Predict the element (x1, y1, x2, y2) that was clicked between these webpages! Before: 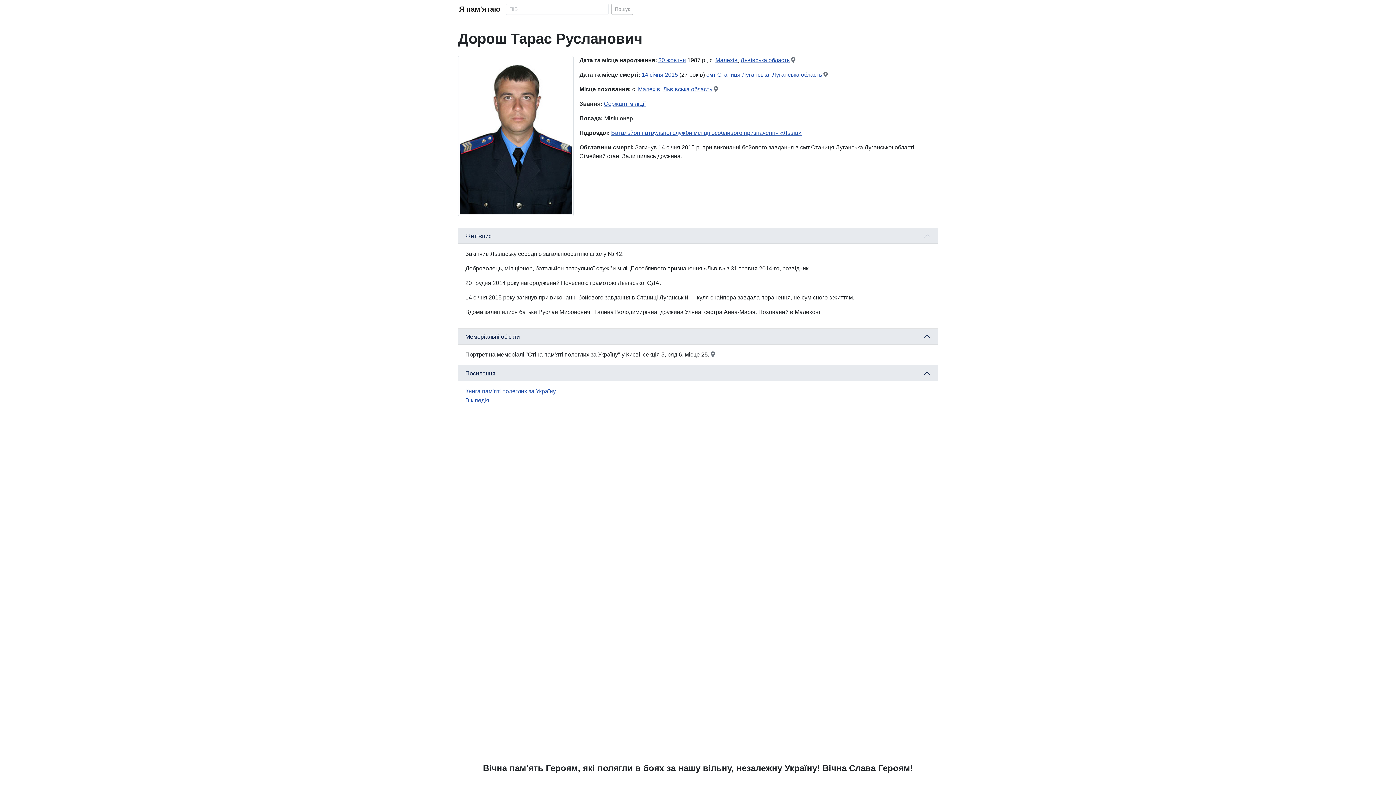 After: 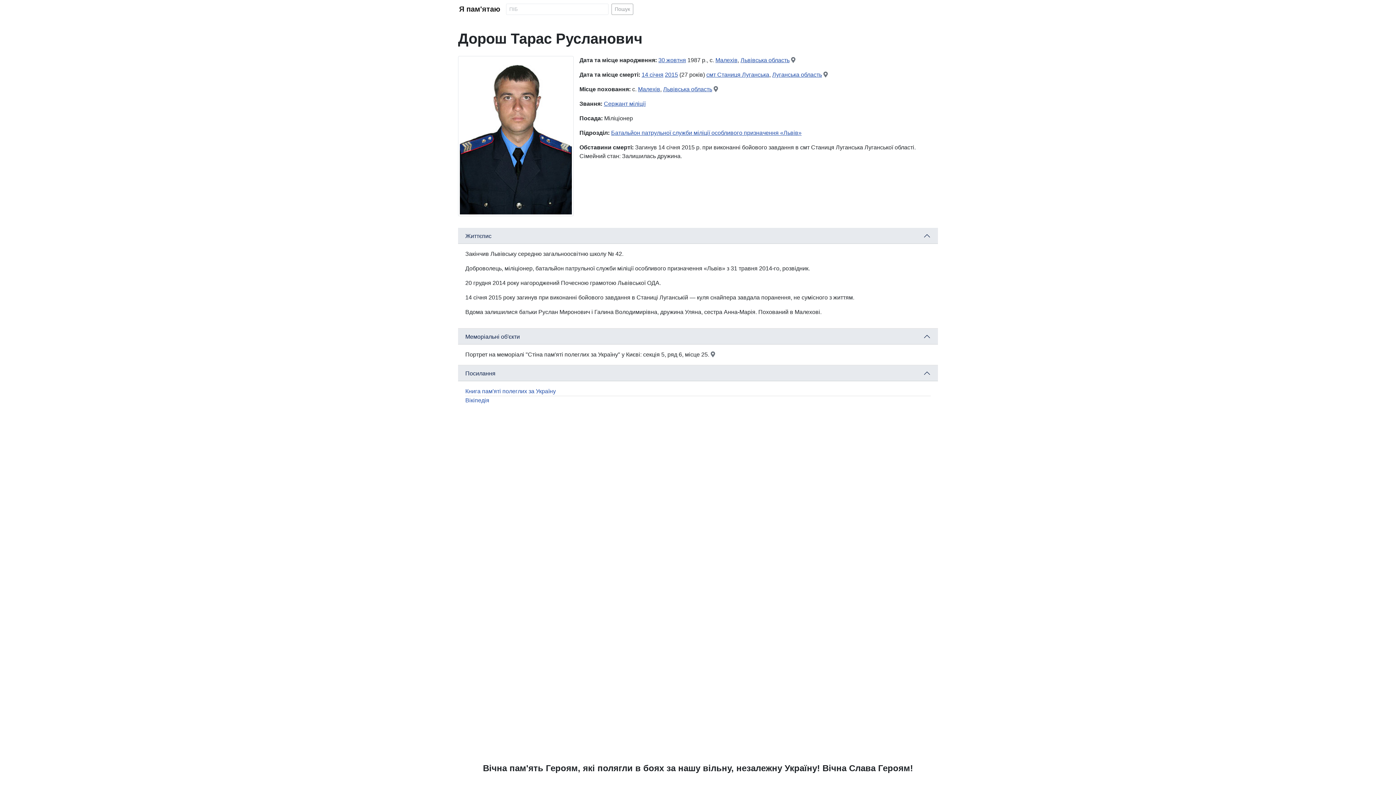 Action: bbox: (791, 57, 795, 63)